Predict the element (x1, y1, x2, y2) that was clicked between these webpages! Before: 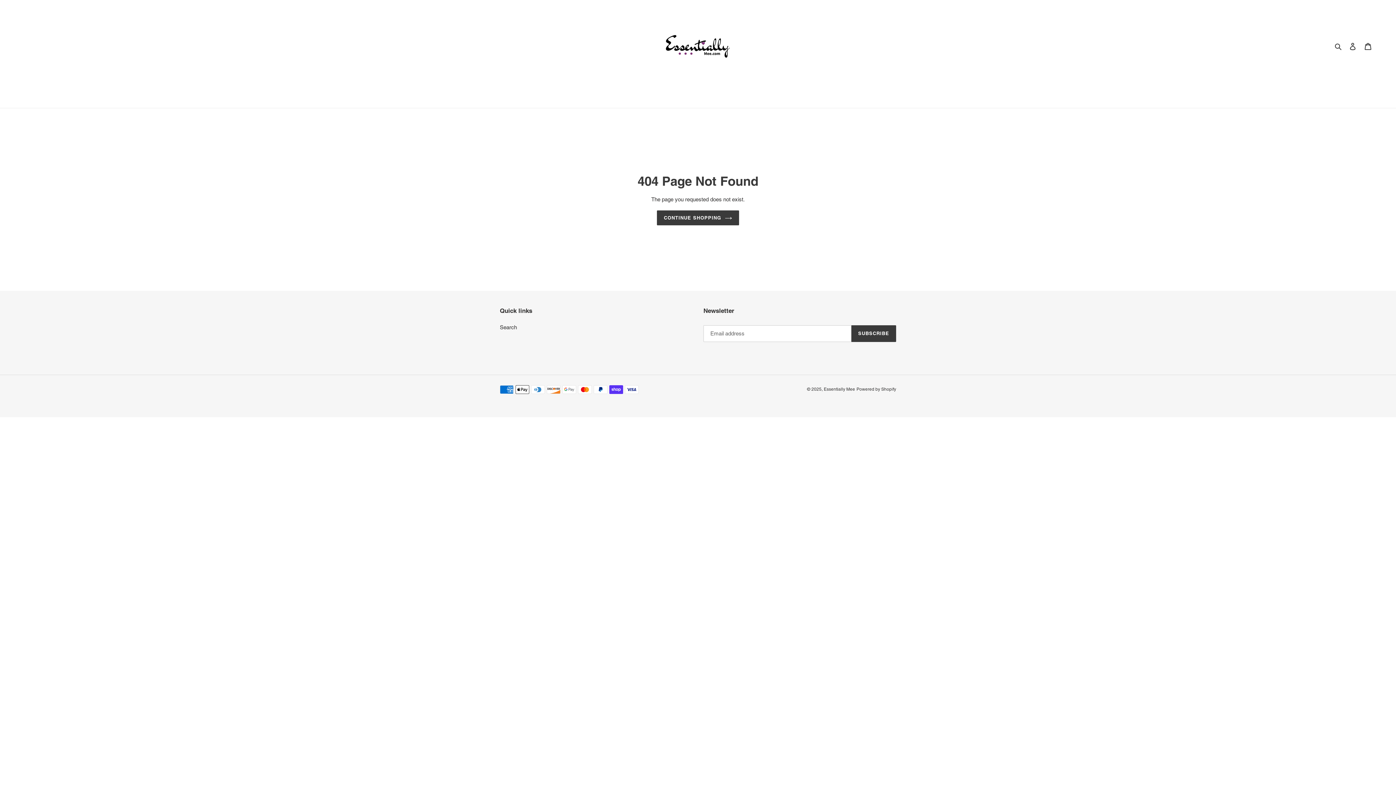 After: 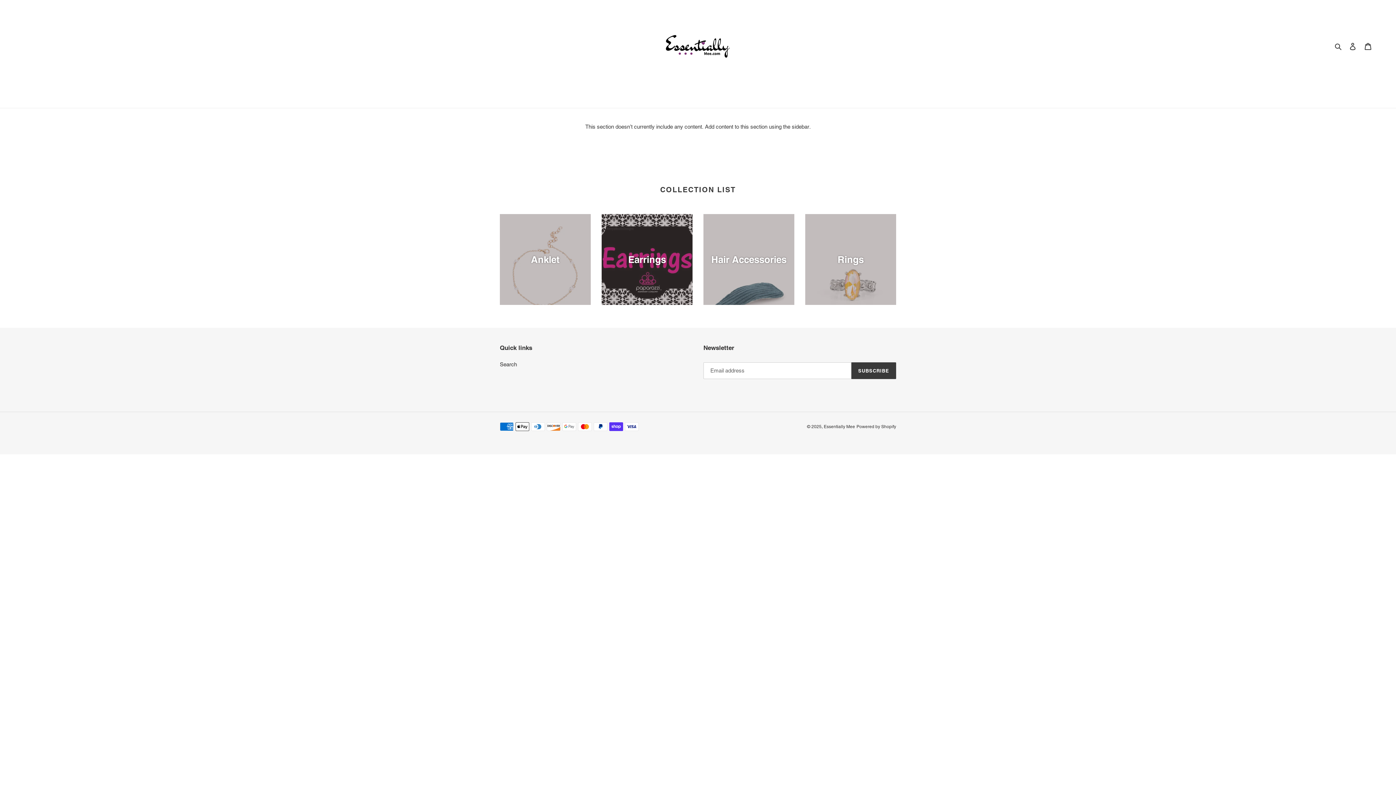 Action: bbox: (824, 387, 855, 392) label: Essentially Mee